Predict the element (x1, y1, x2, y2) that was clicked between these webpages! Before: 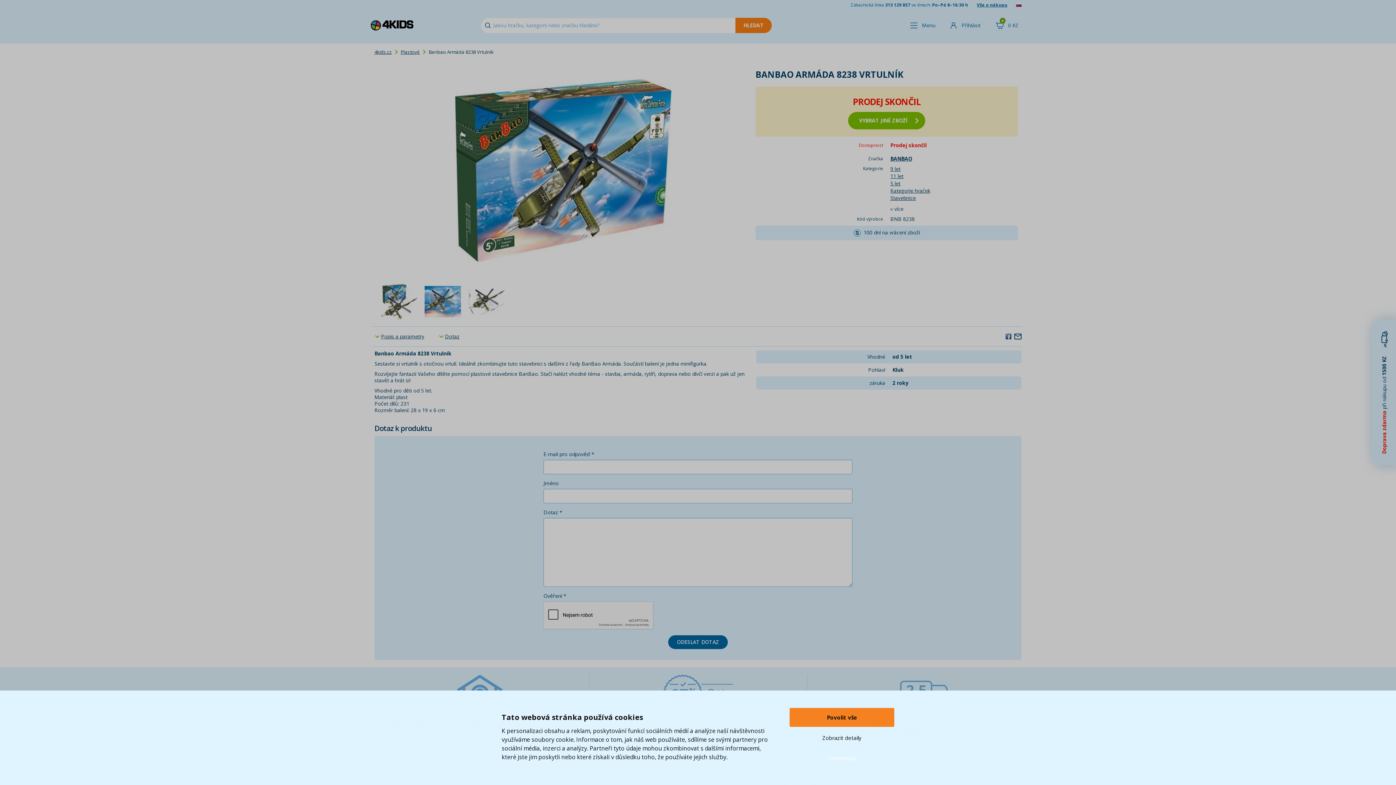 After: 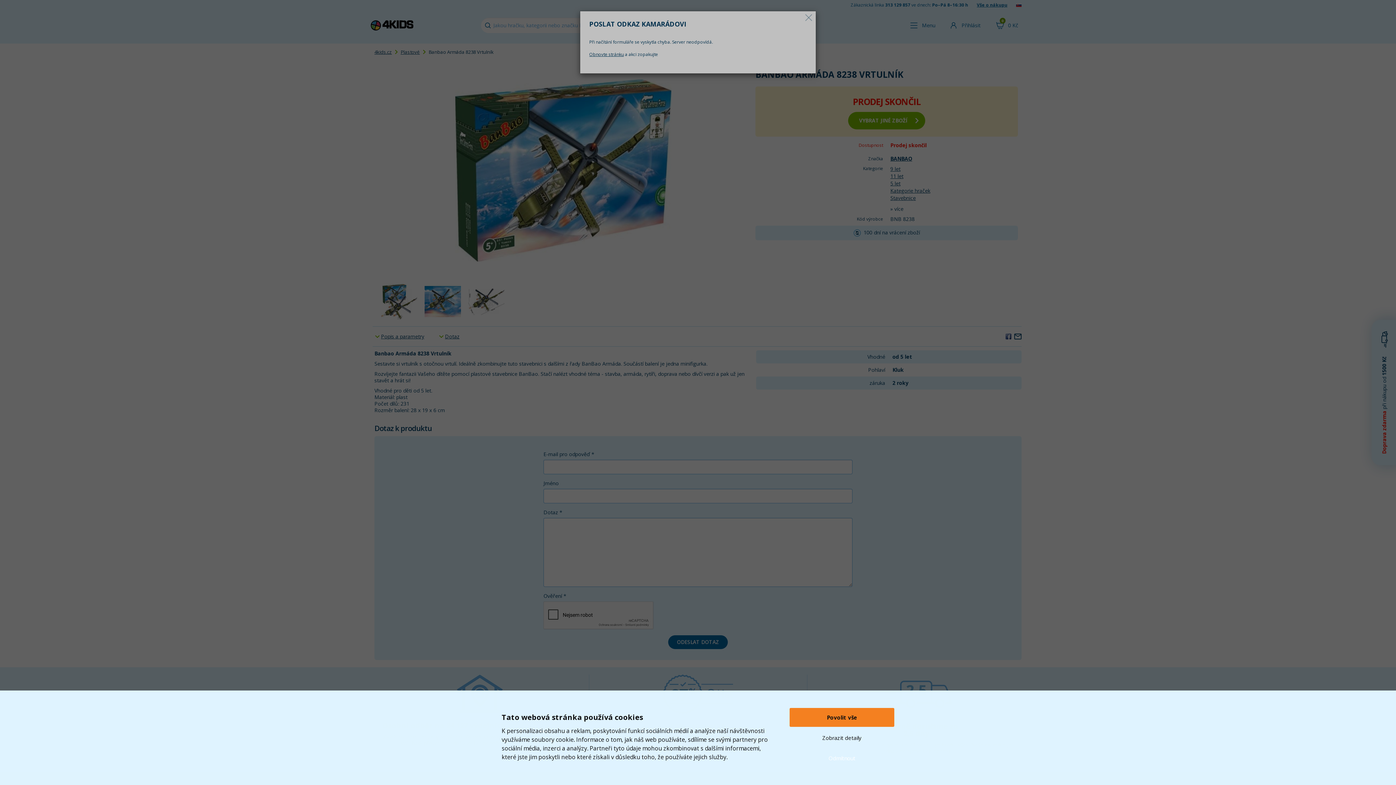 Action: bbox: (1014, 332, 1021, 340)